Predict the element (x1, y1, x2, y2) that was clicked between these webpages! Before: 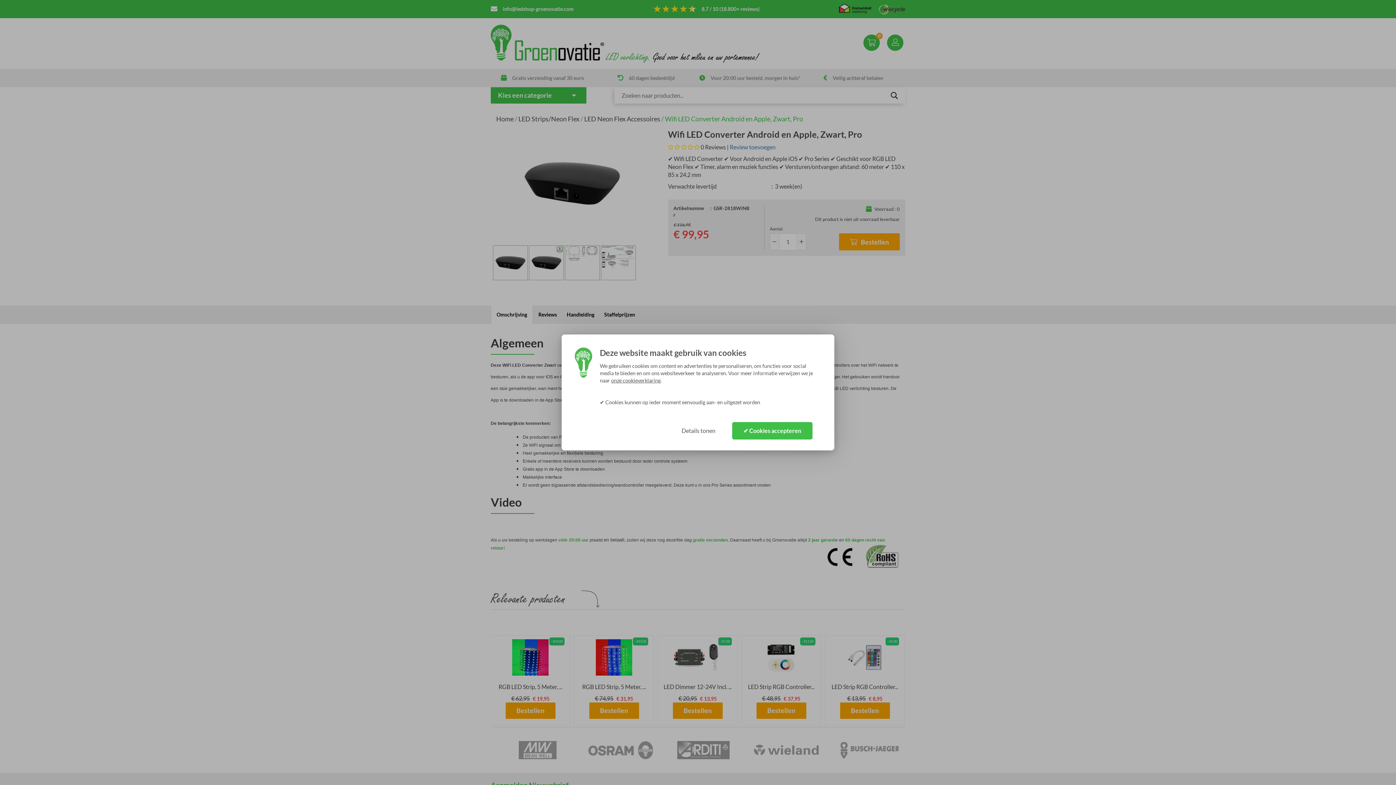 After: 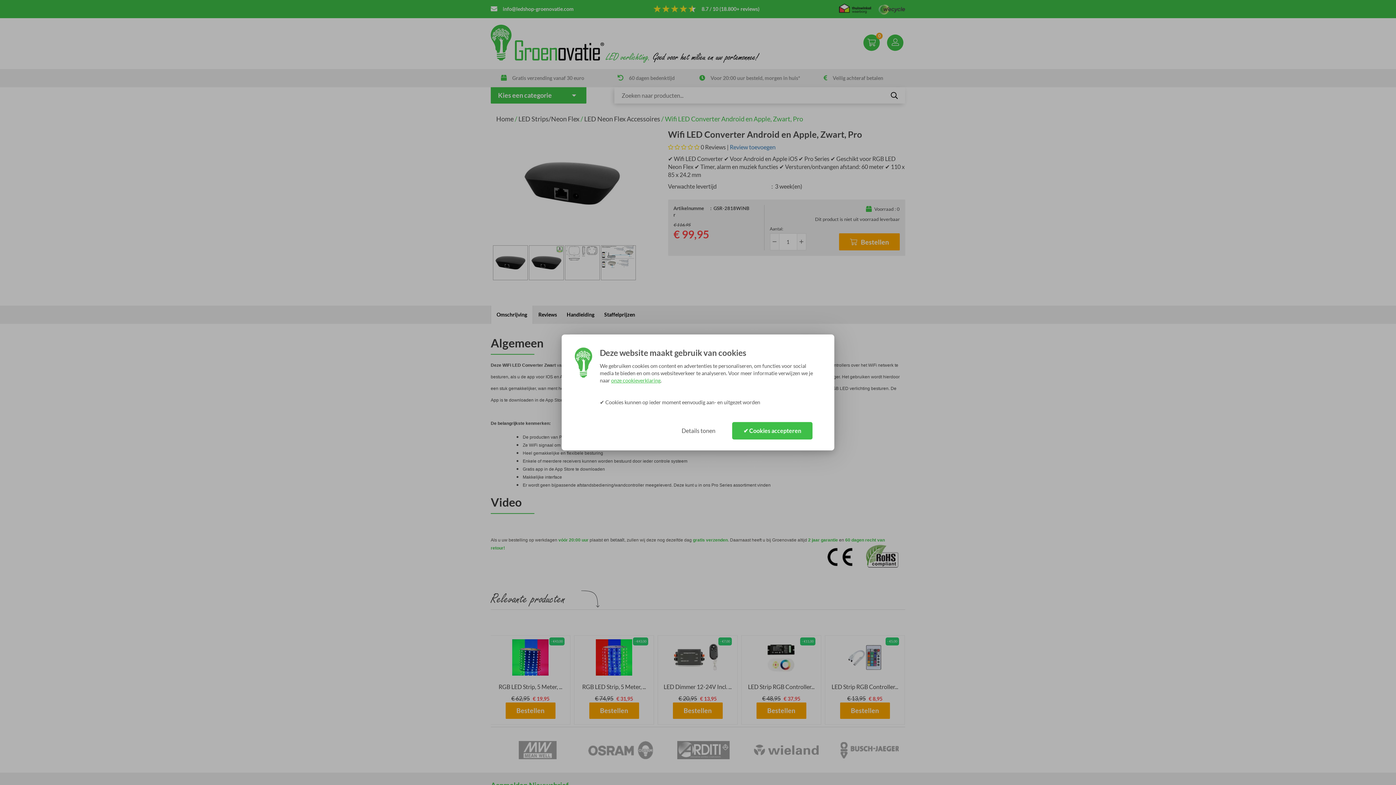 Action: bbox: (611, 377, 660, 383) label: onze cookieverklaring